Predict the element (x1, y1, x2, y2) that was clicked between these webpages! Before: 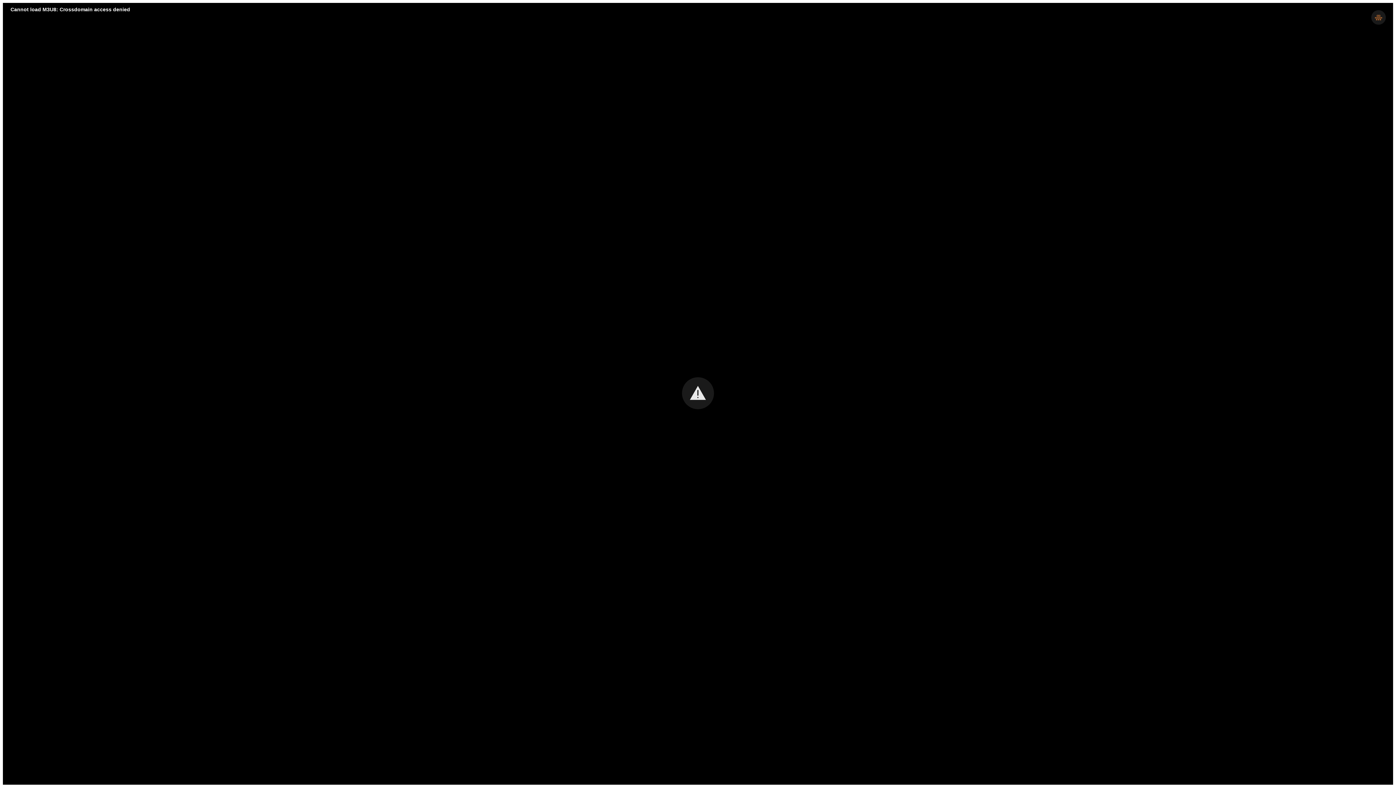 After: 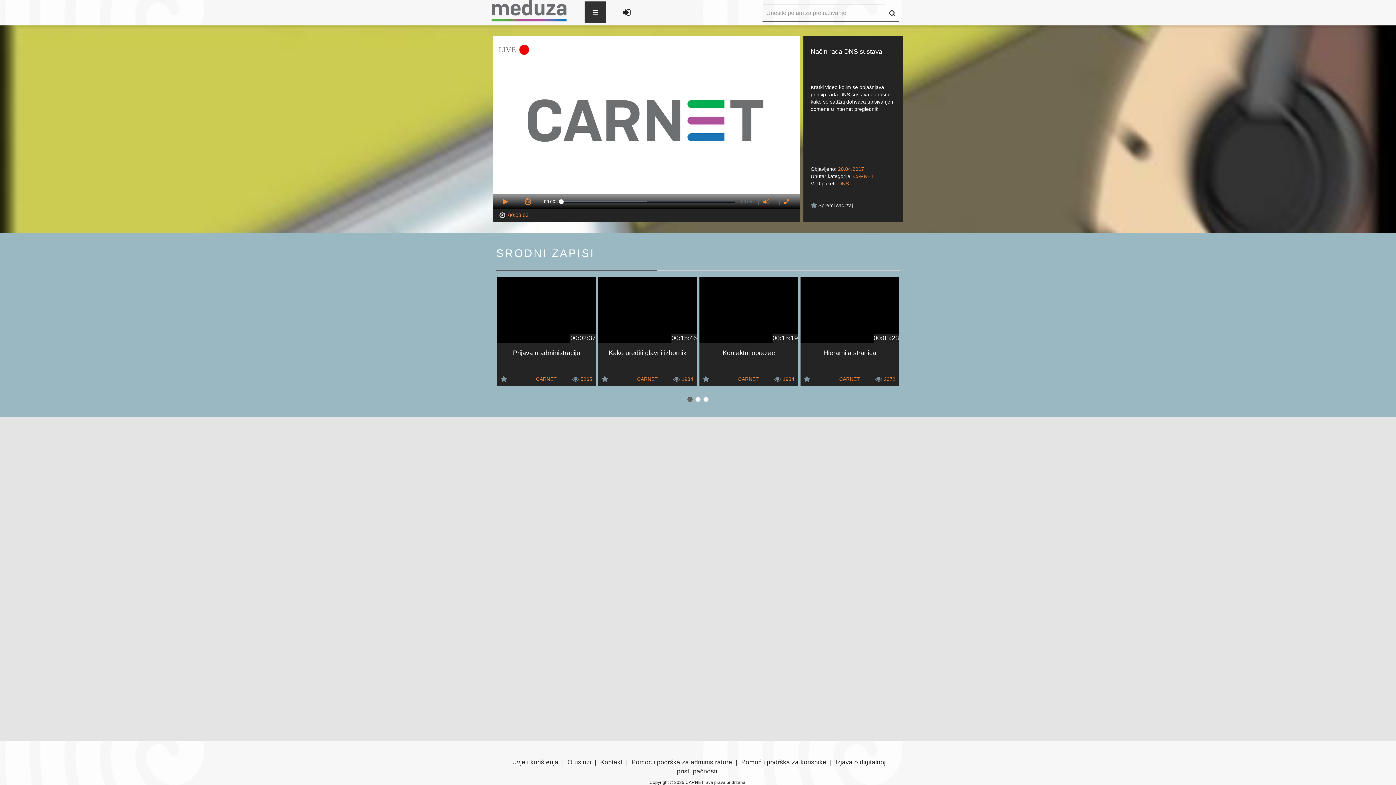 Action: label: Pogledaj na Meduzi bbox: (1371, 10, 1386, 24)